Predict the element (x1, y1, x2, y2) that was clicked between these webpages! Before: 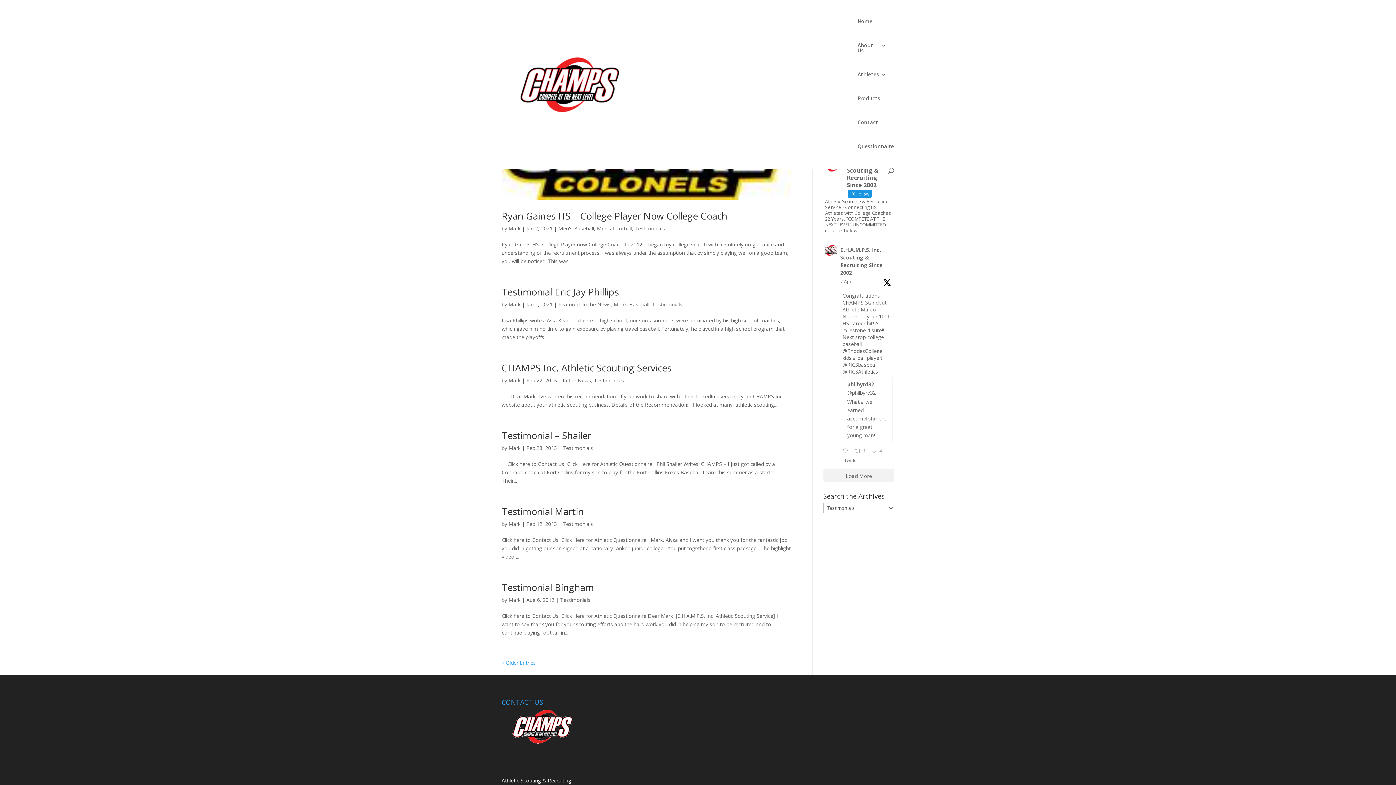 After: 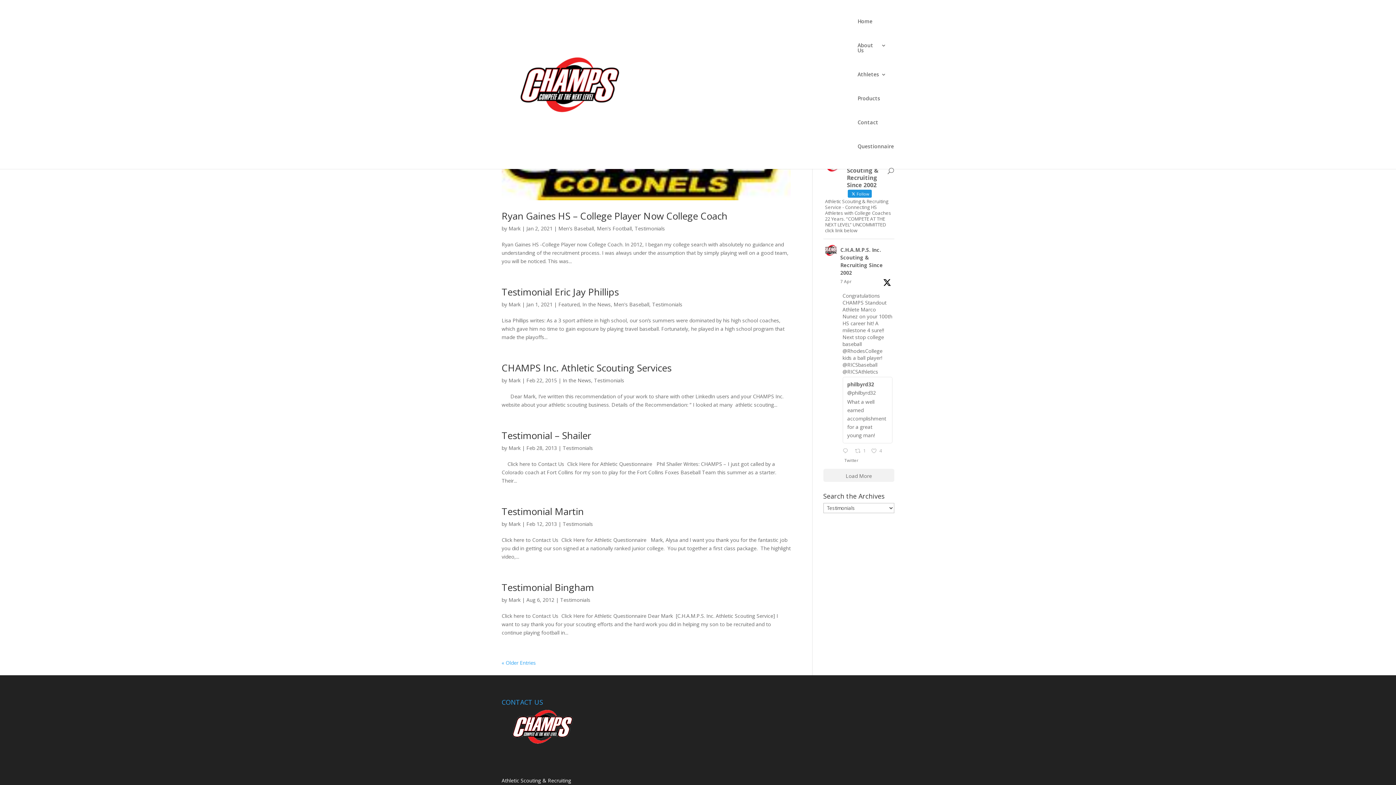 Action: bbox: (842, 347, 882, 354) label: @RhodesCollege